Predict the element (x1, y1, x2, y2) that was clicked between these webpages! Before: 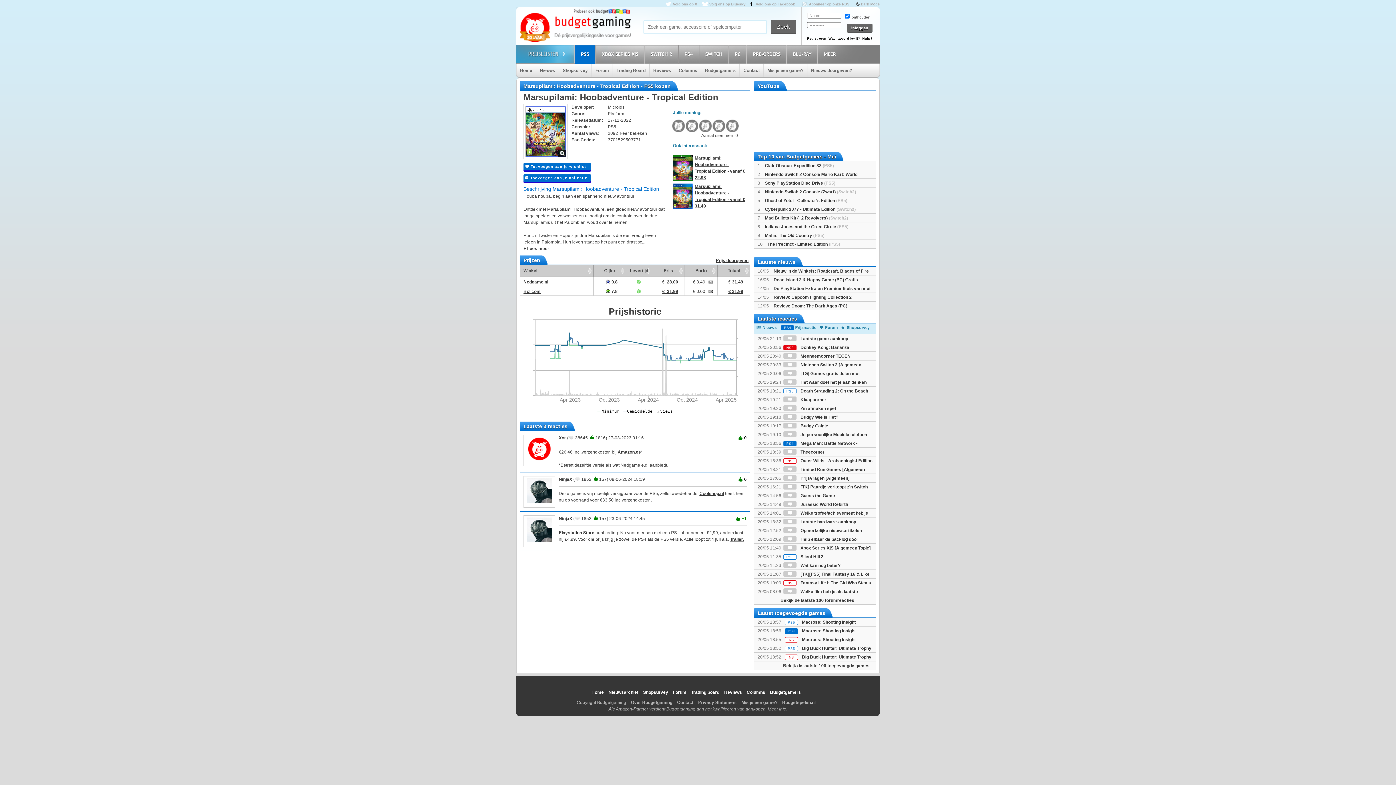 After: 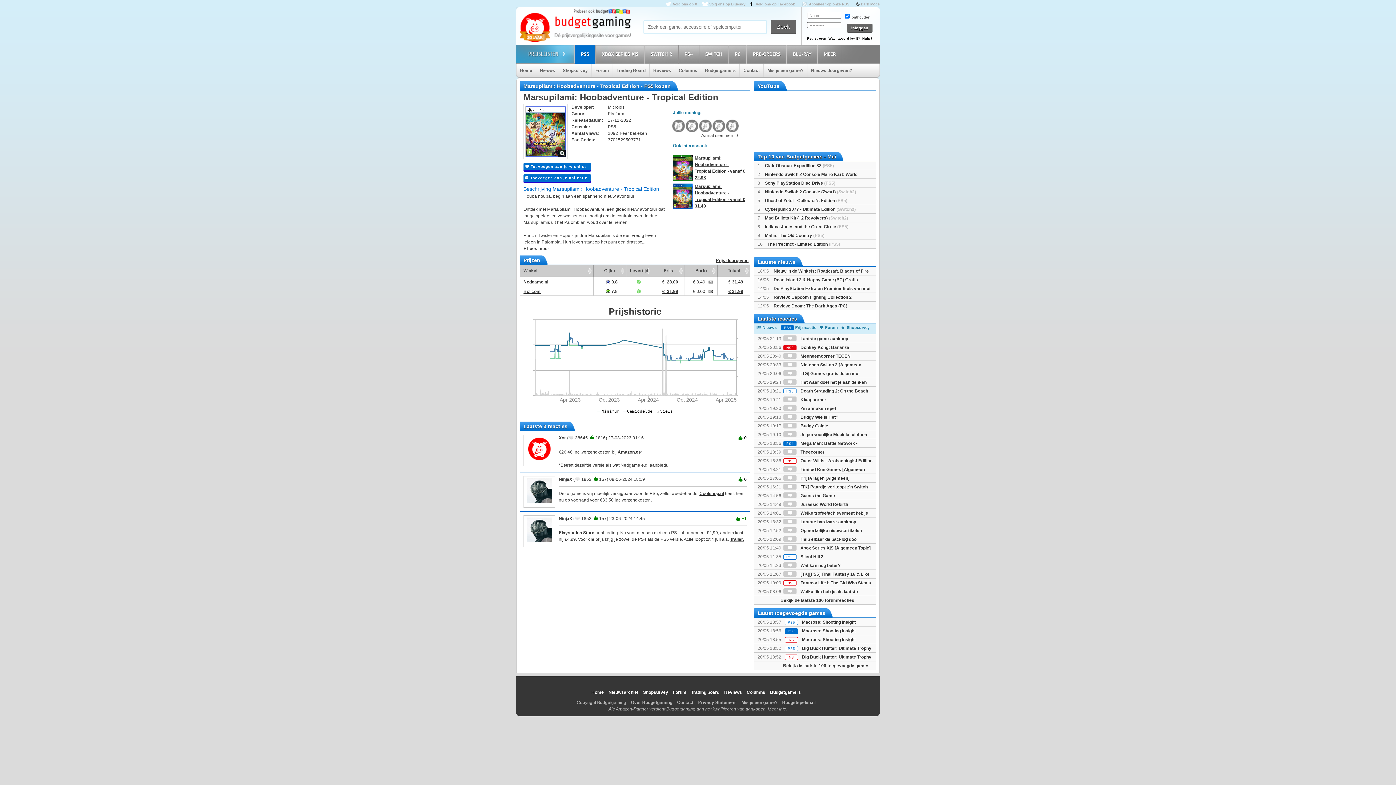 Action: label: Wachtwoord kwijt? bbox: (828, 36, 860, 40)